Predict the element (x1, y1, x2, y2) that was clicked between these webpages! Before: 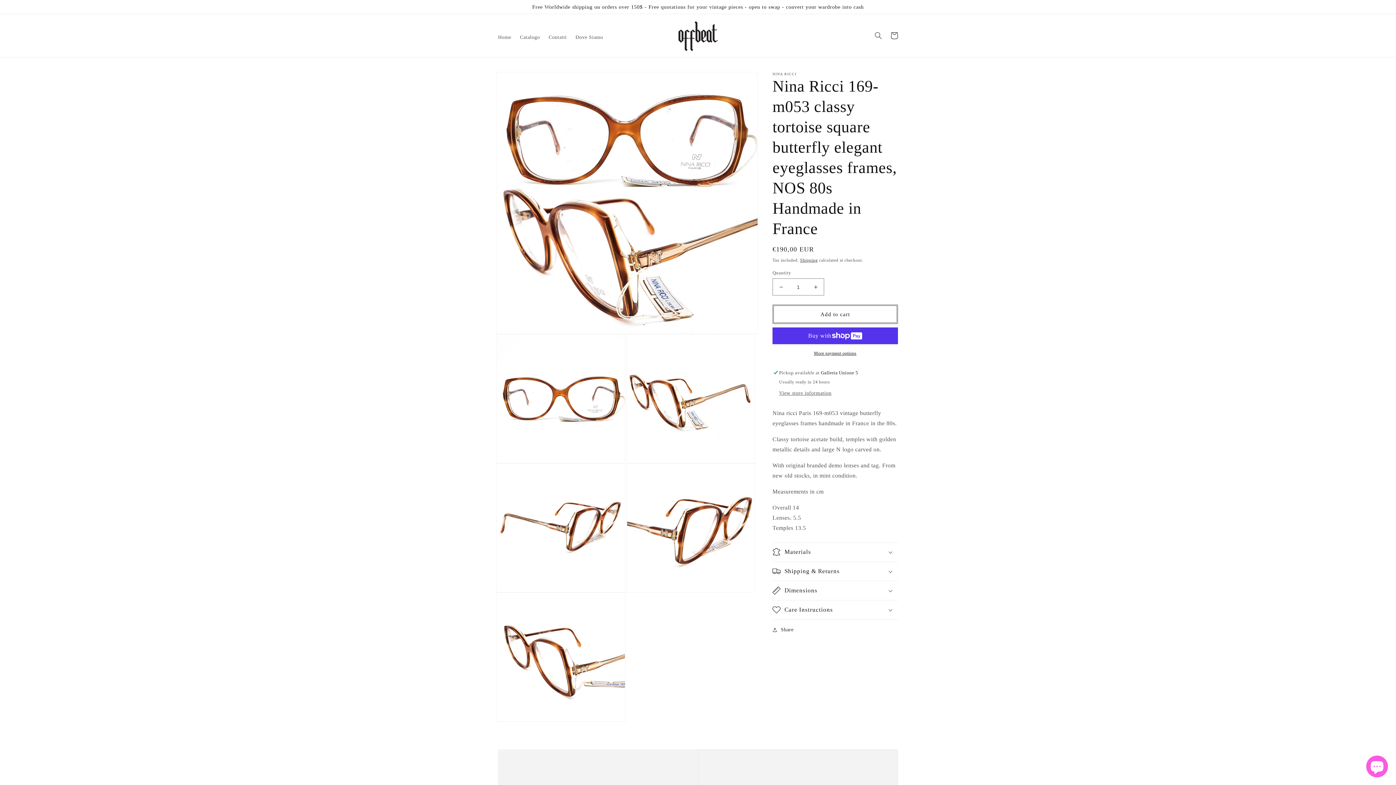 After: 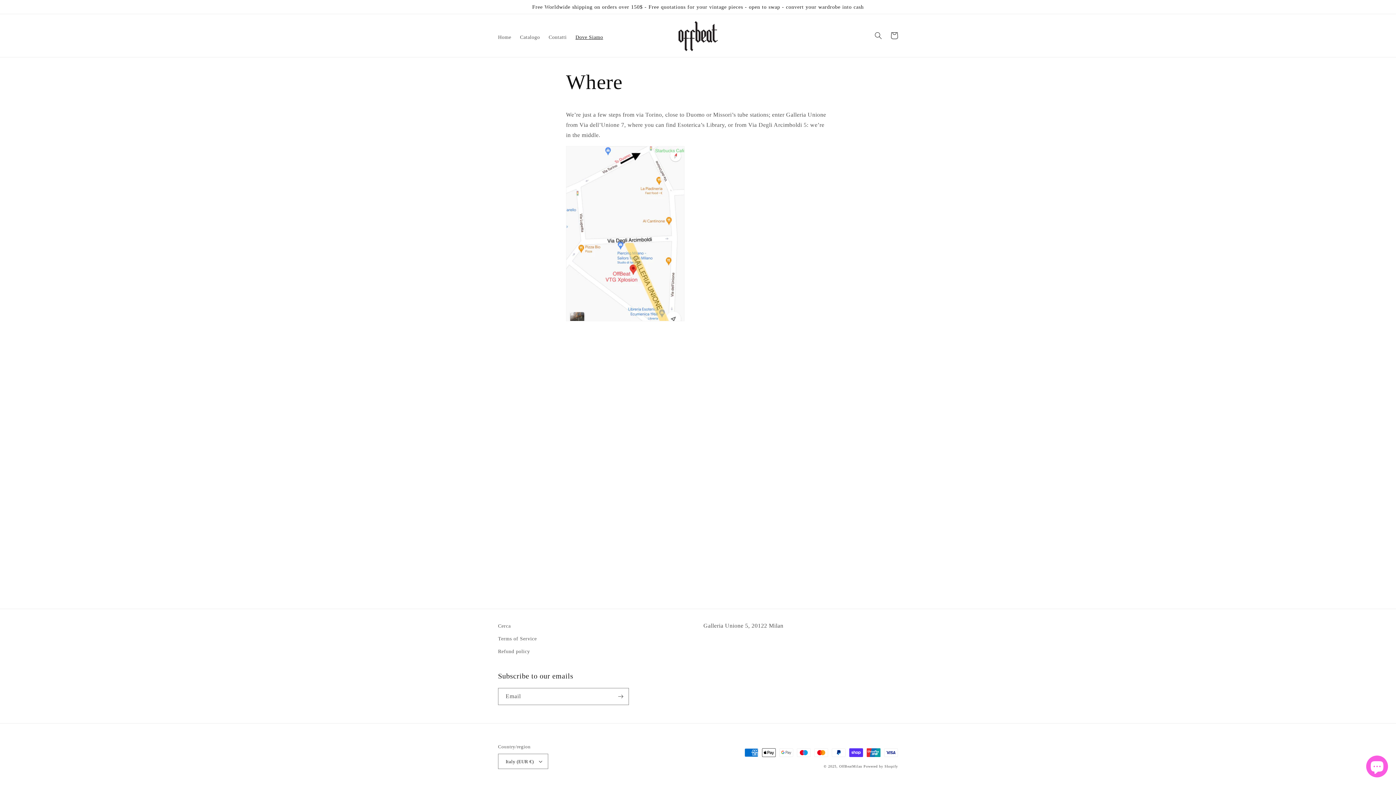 Action: label: Dove Siamo bbox: (571, 29, 607, 45)